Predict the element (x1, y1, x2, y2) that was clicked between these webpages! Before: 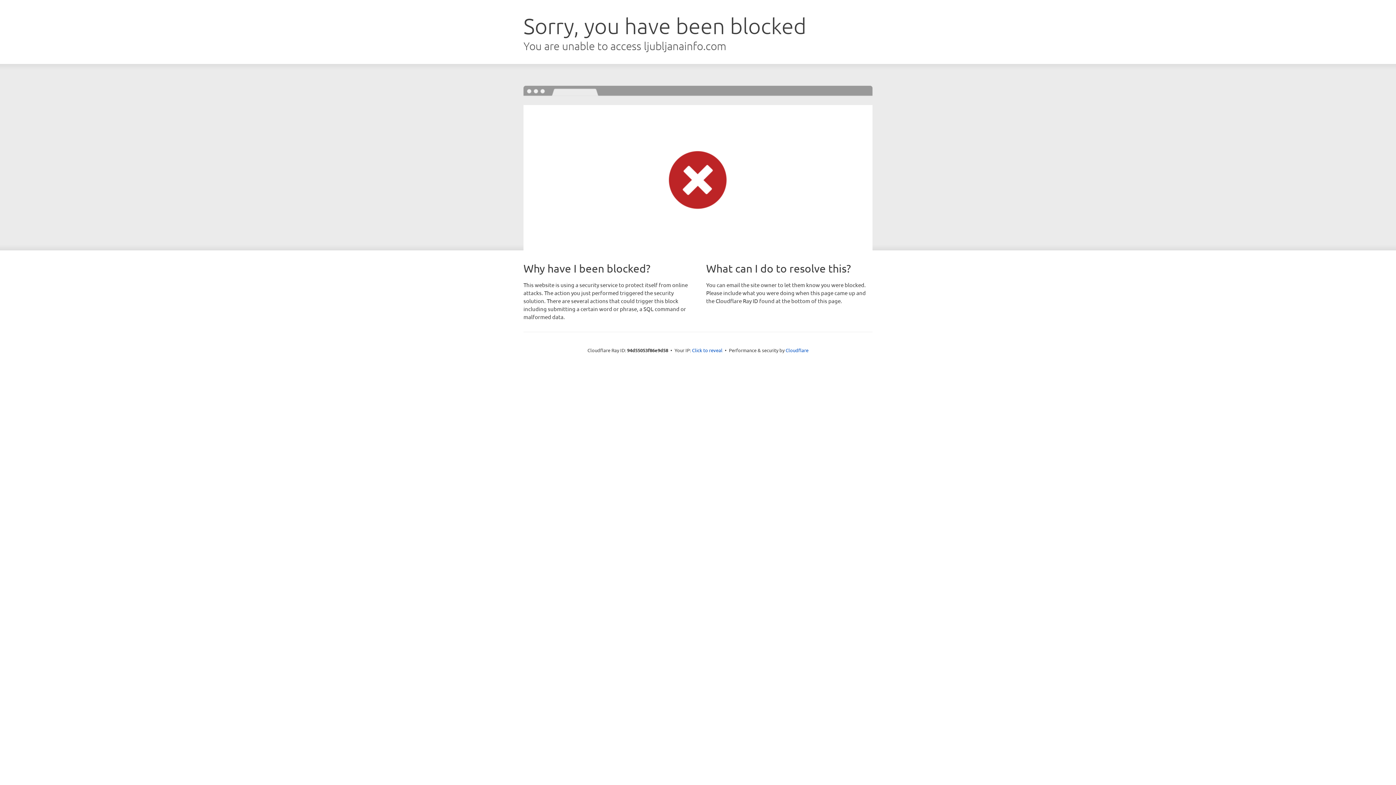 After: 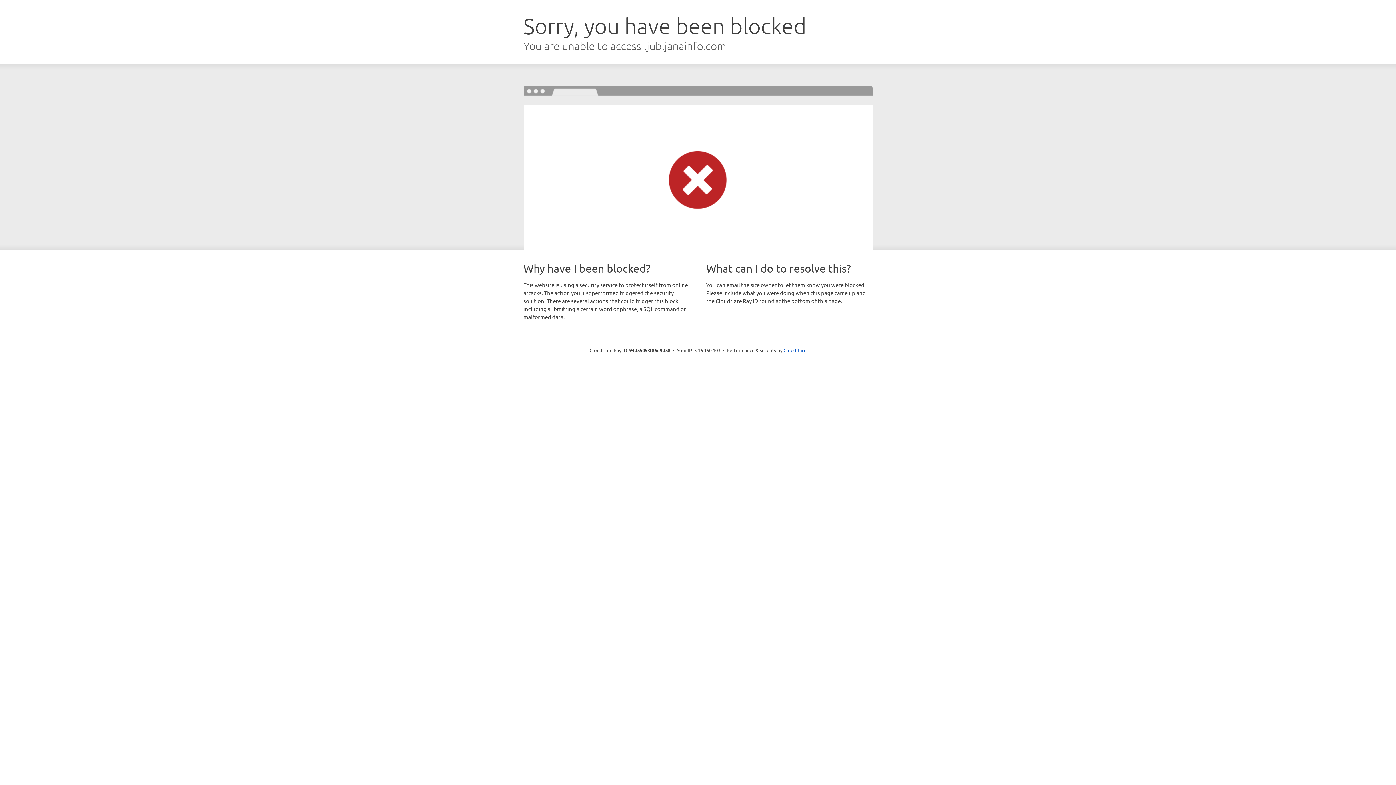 Action: label: Click to reveal bbox: (692, 346, 722, 353)